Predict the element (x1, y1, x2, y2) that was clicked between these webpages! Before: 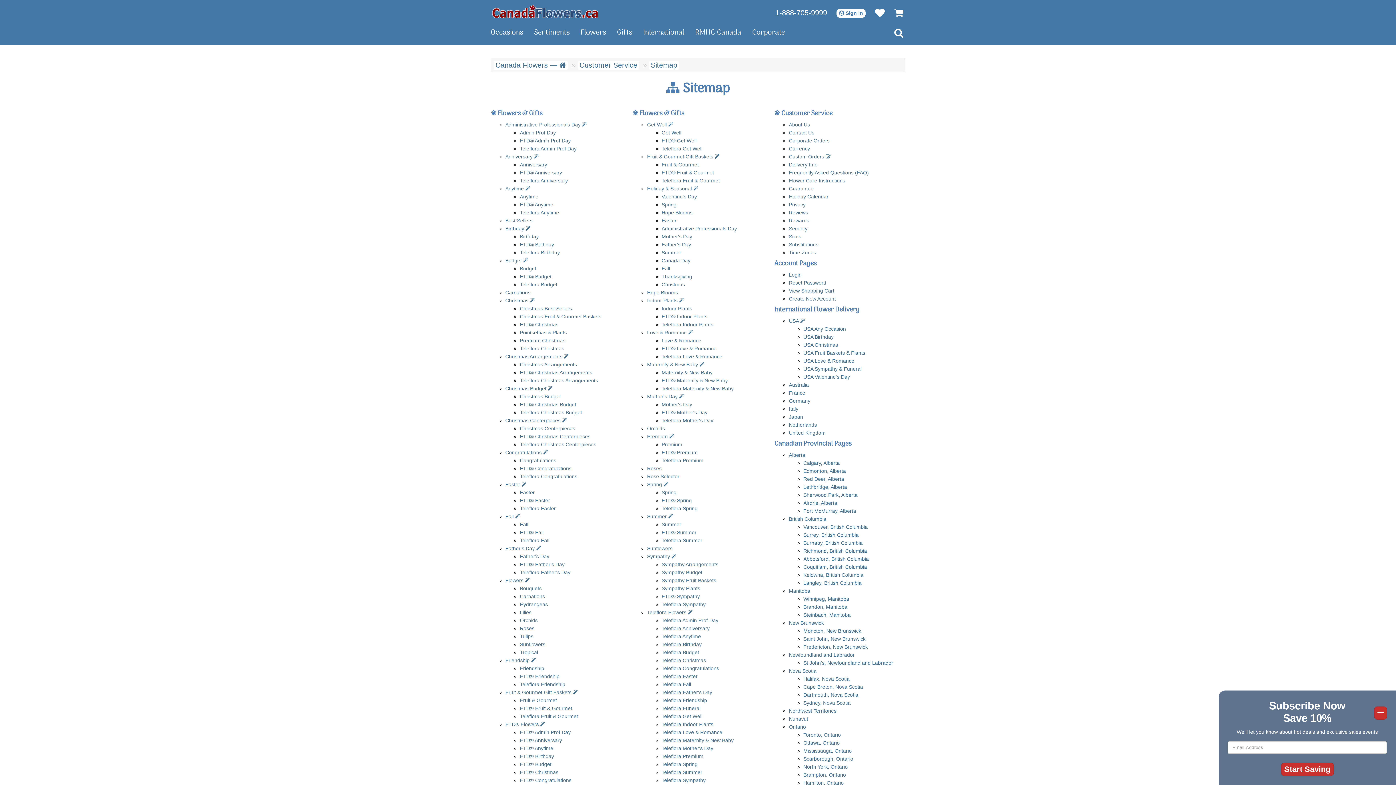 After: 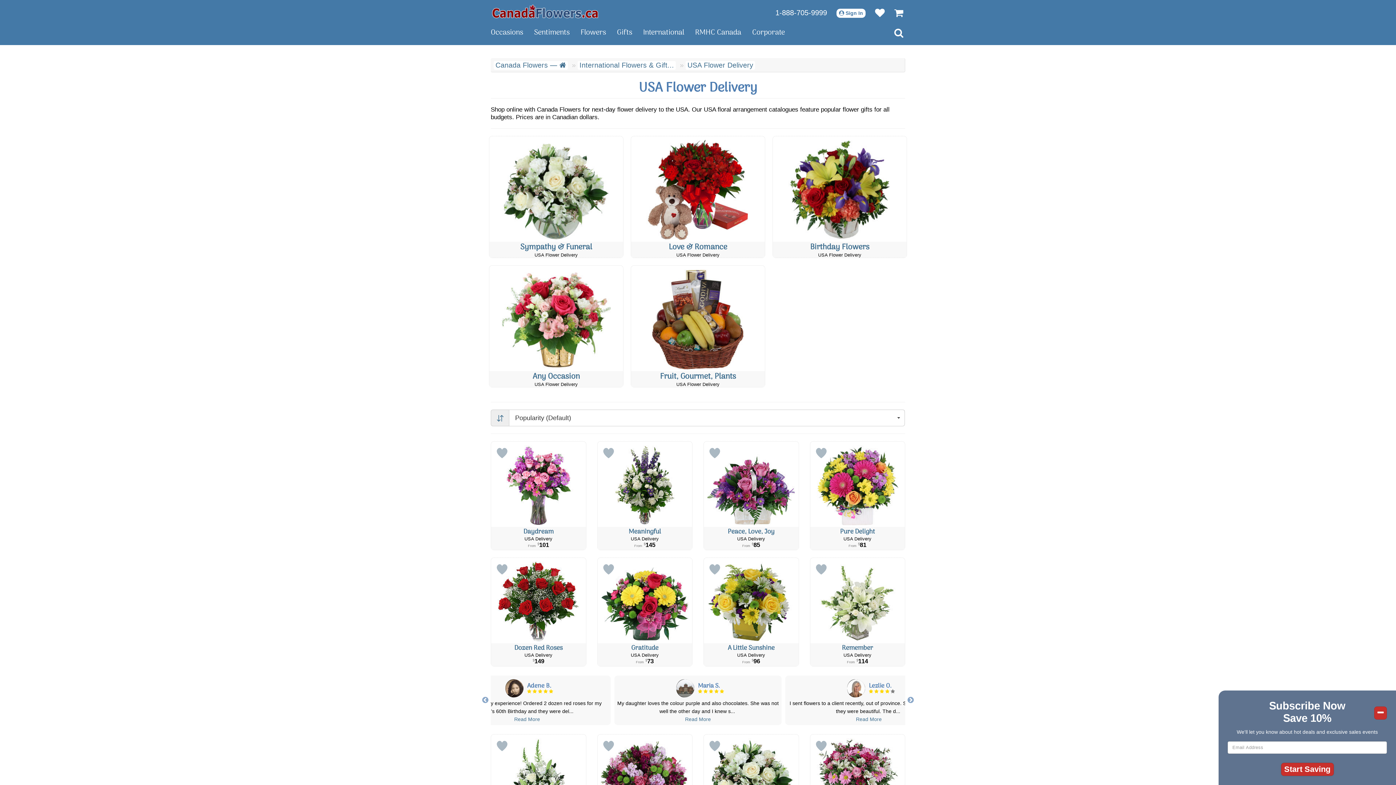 Action: bbox: (789, 318, 805, 324) label: USA 